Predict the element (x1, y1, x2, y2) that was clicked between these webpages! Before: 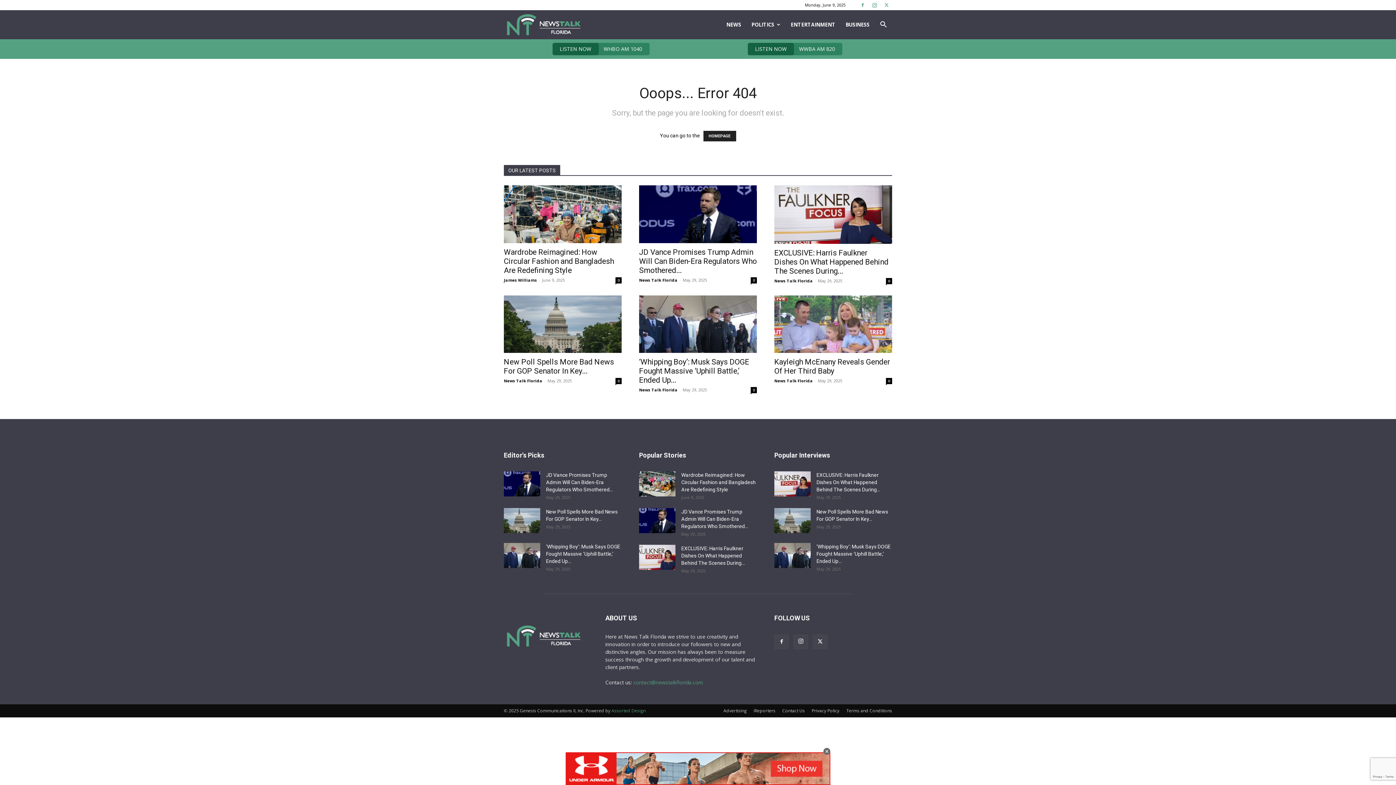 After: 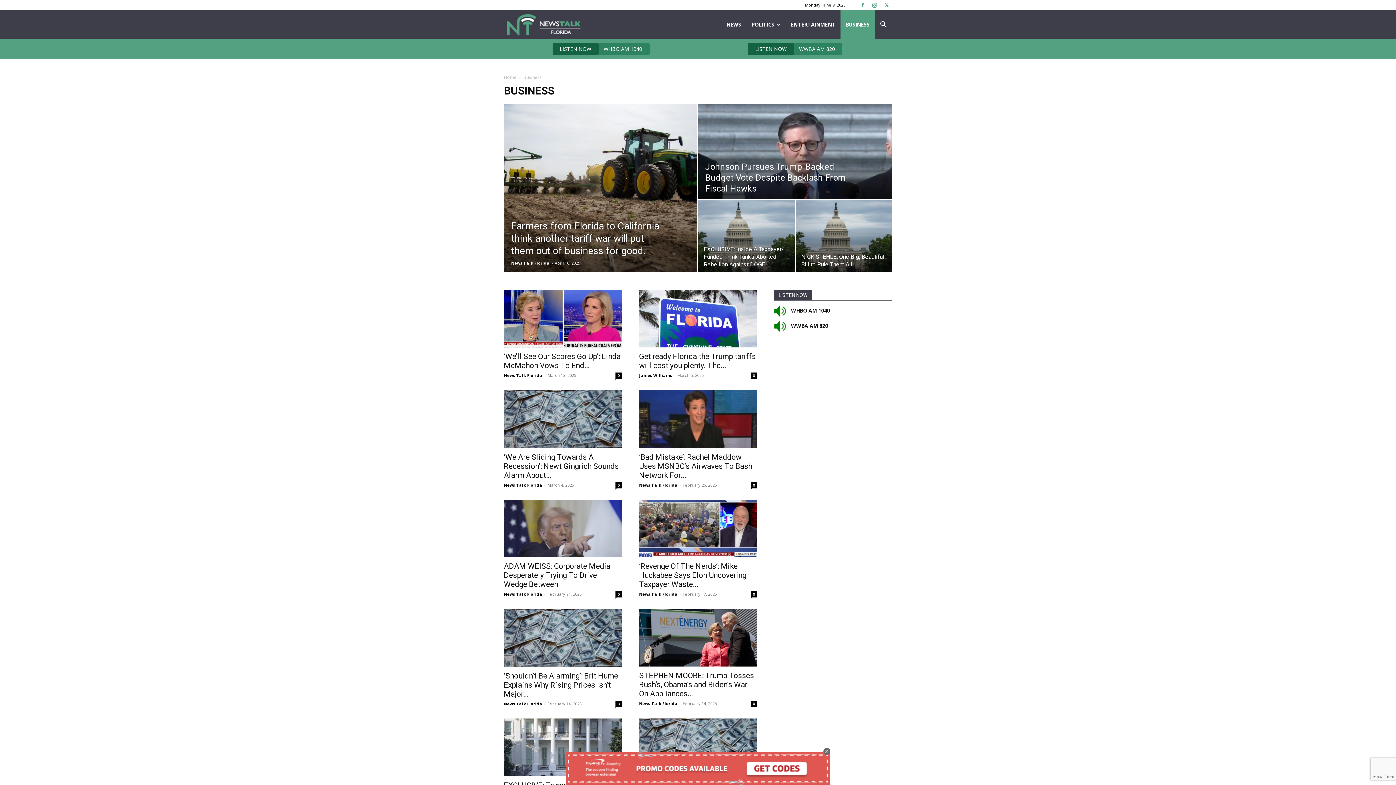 Action: label: BUSINESS bbox: (840, 10, 874, 39)